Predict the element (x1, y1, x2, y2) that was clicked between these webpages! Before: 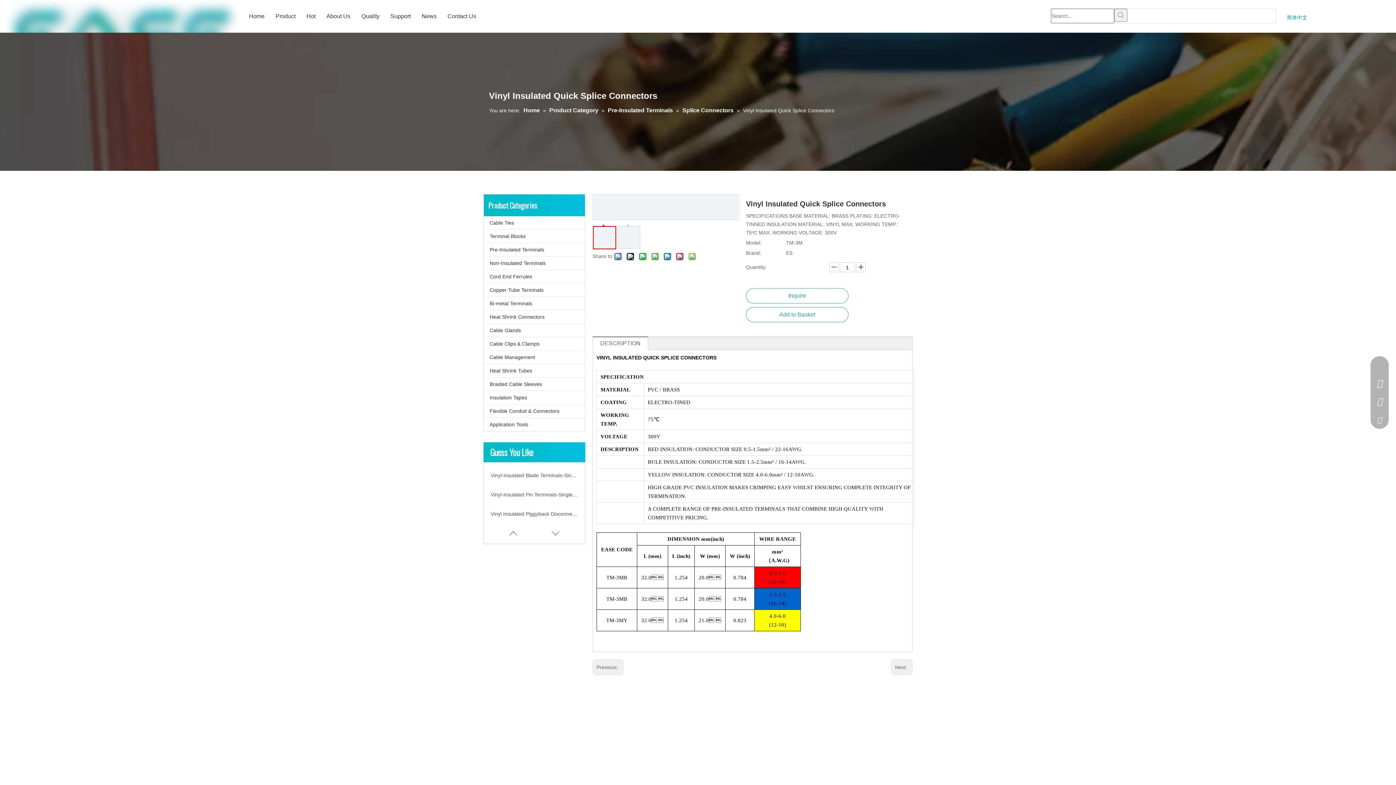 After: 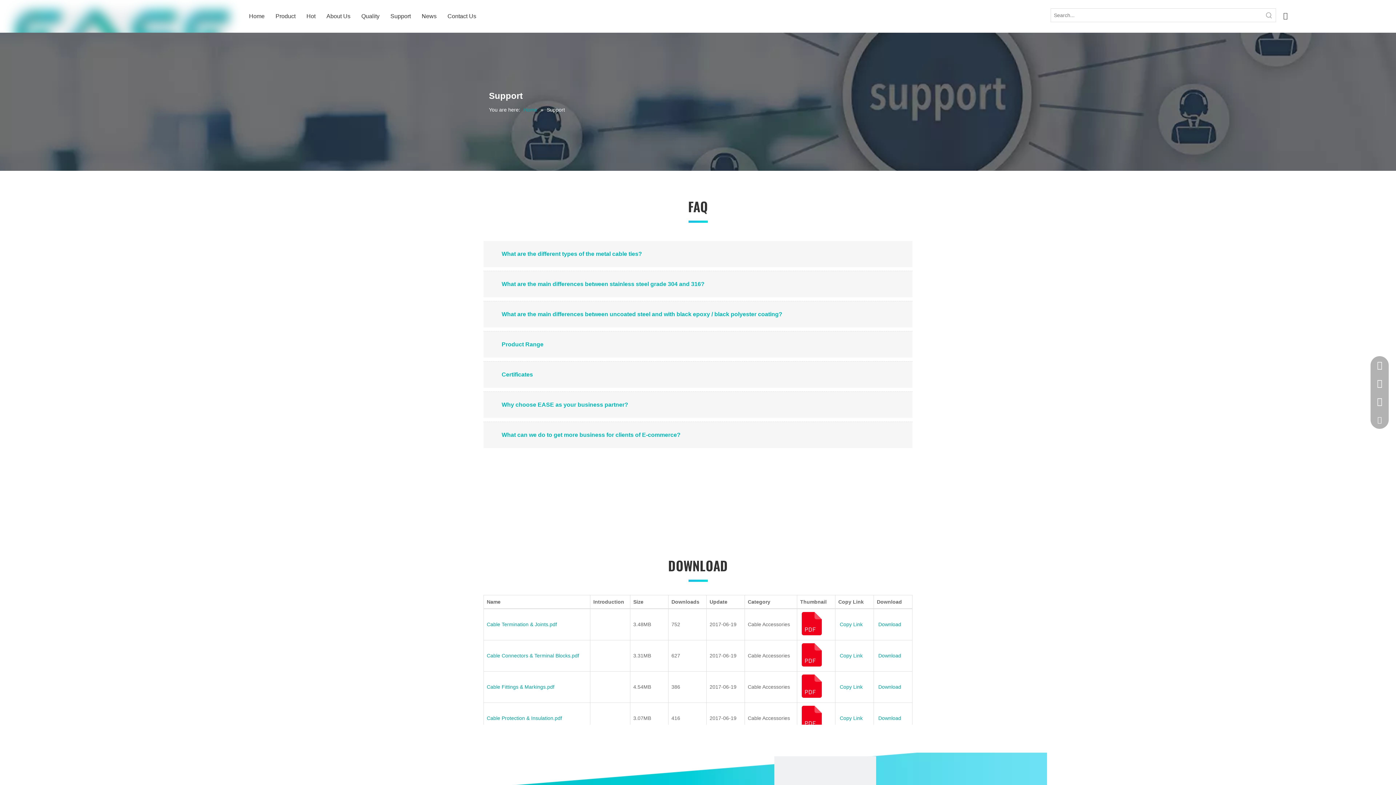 Action: label: Support bbox: (385, 5, 415, 27)